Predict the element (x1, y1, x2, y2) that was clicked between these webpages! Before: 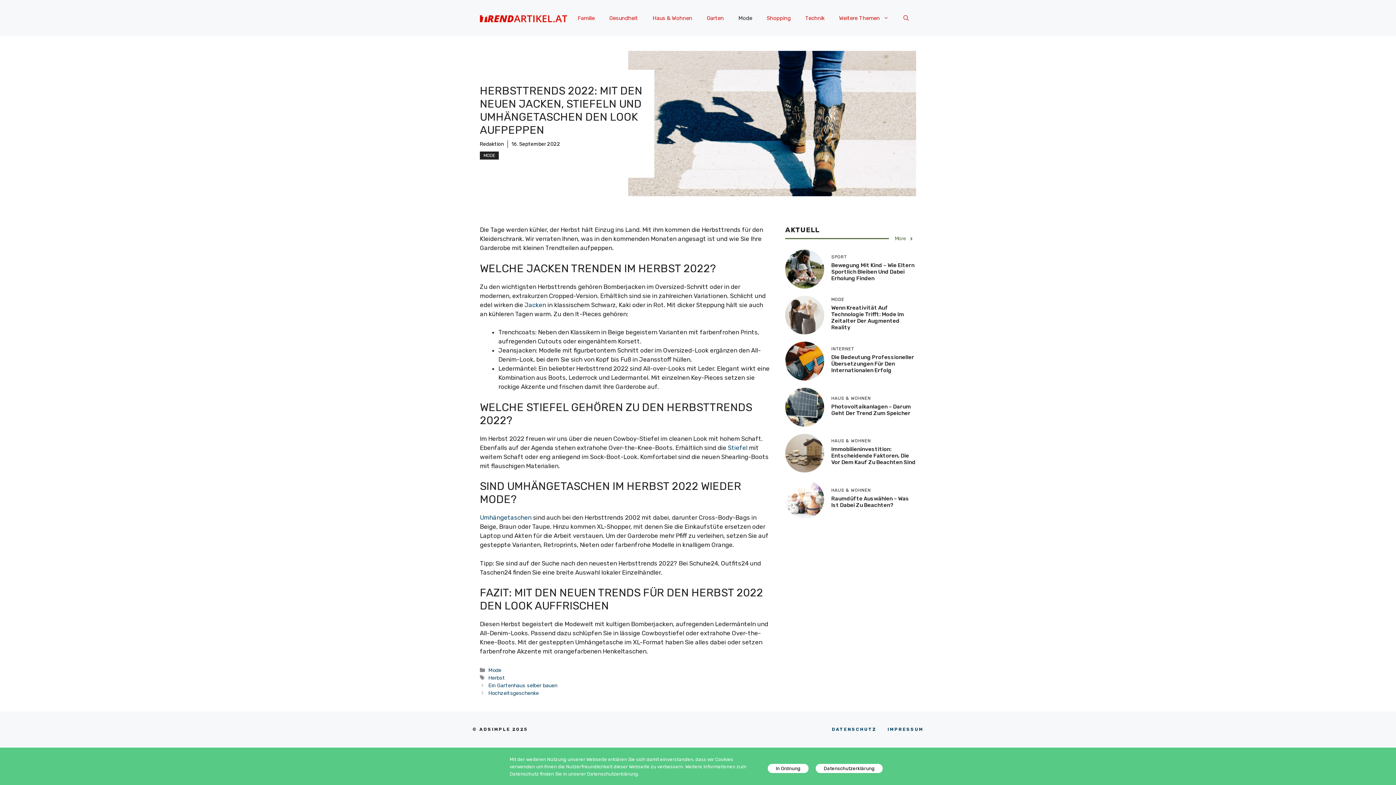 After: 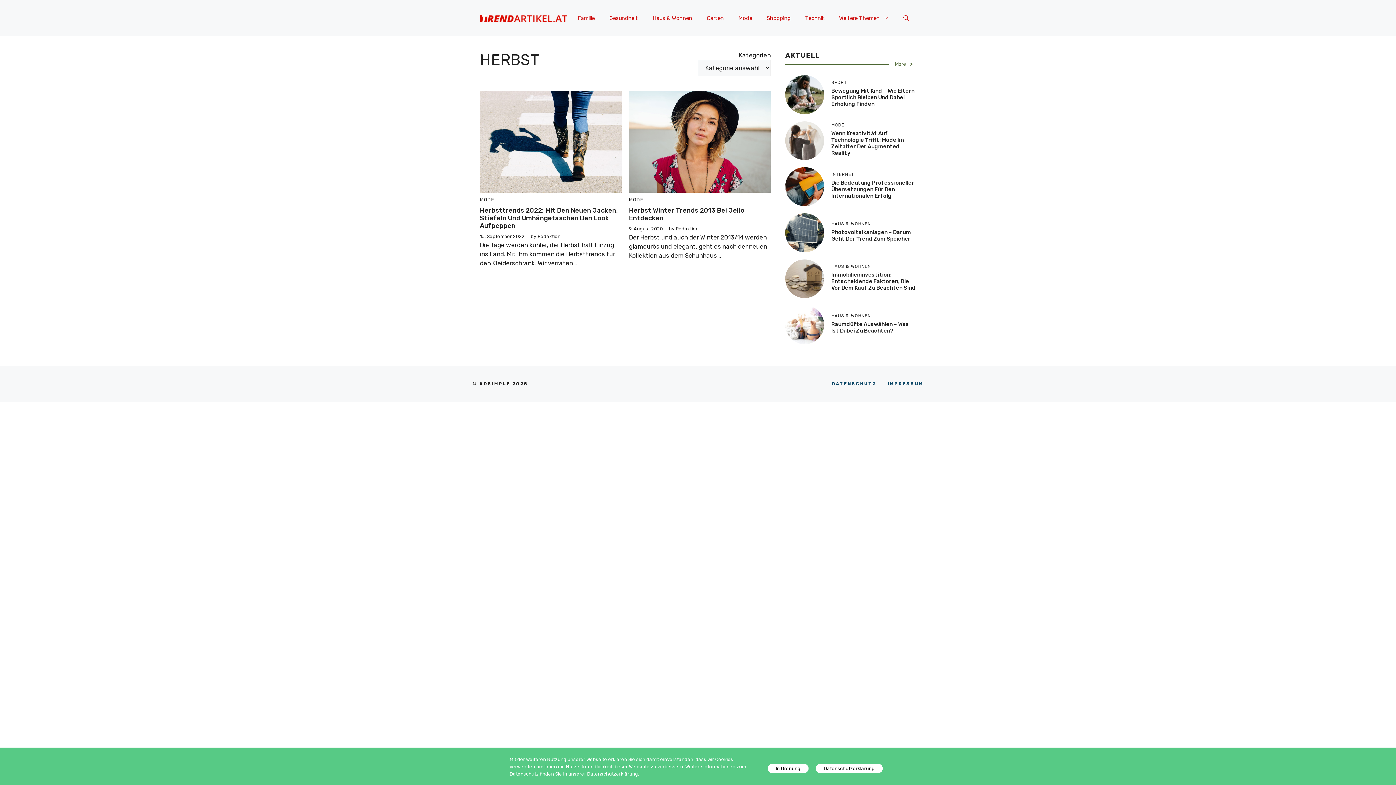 Action: bbox: (488, 674, 505, 681) label: Herbst